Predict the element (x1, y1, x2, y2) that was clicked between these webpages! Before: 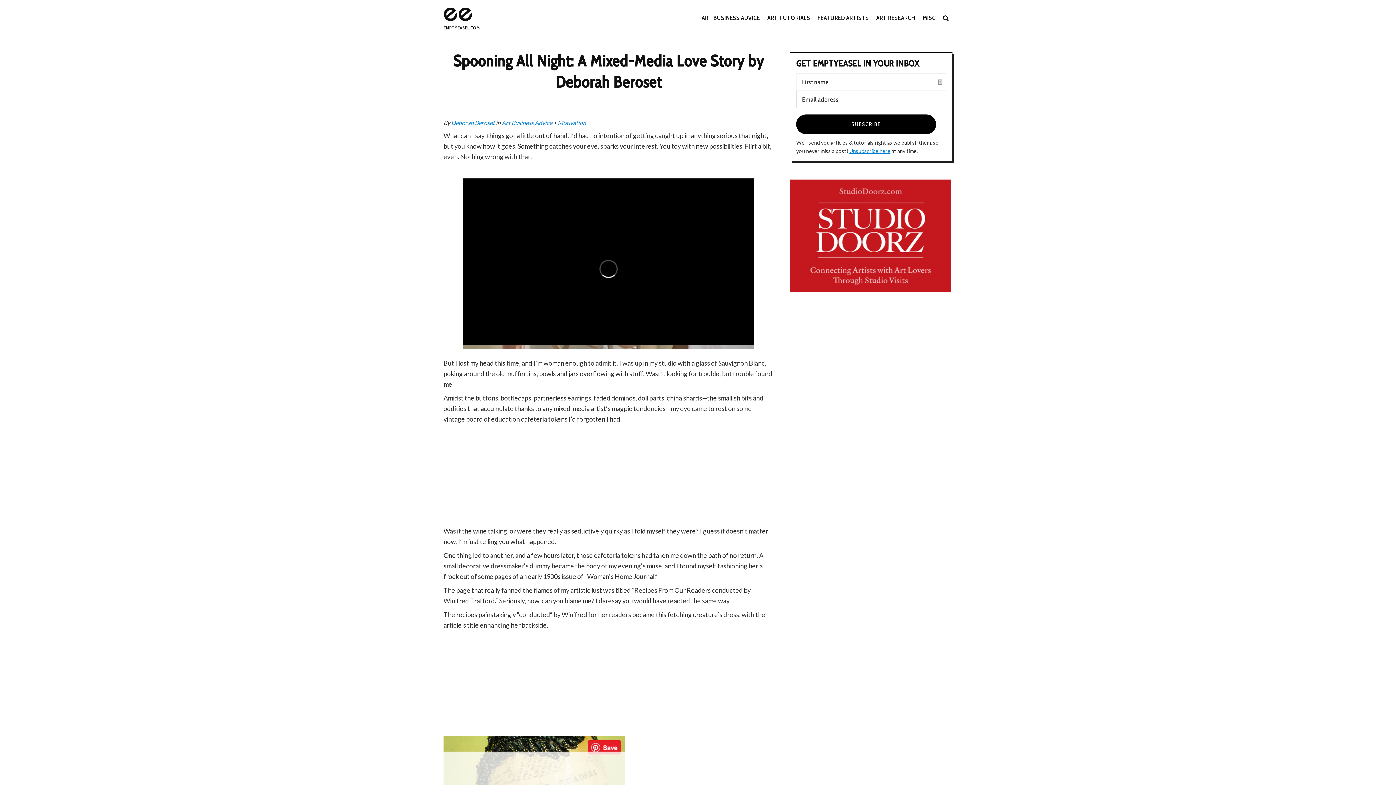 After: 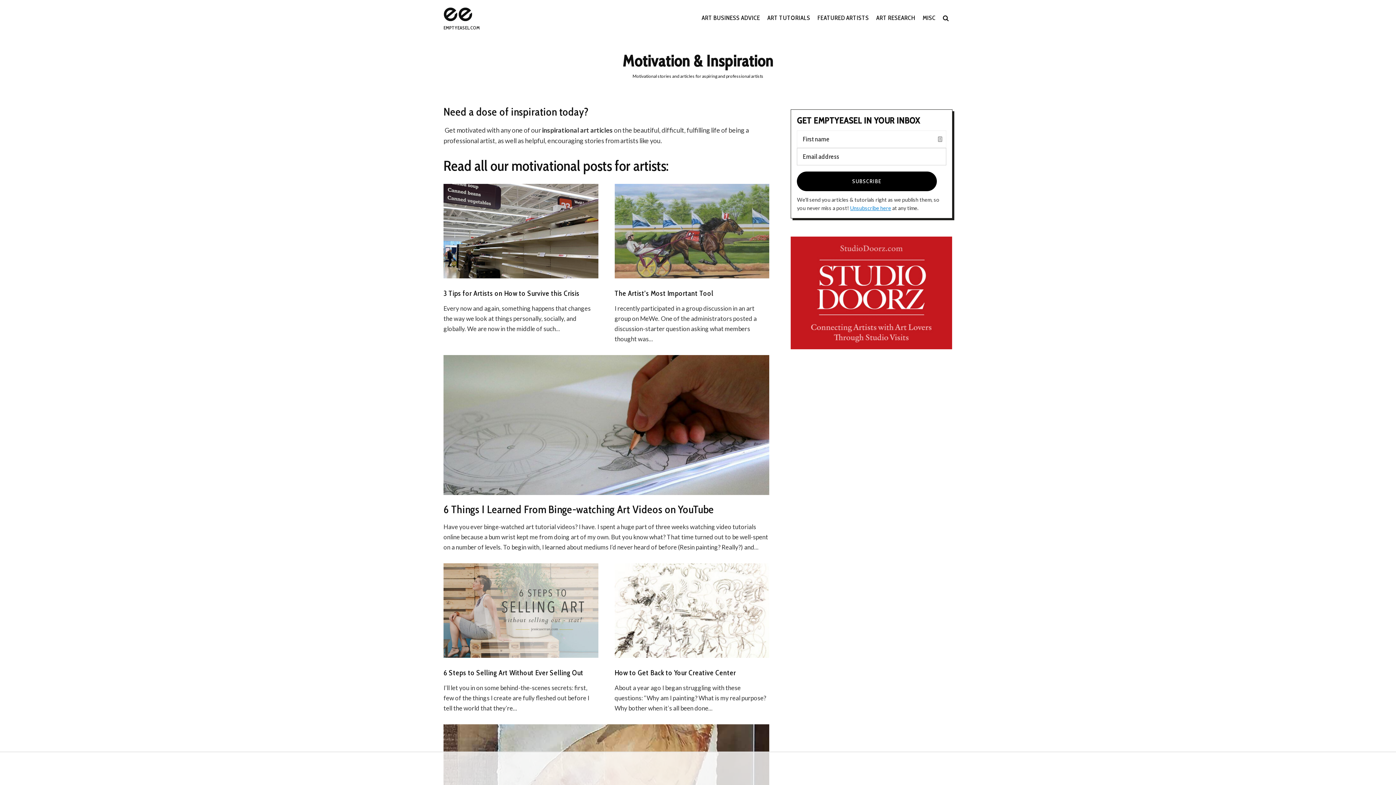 Action: label: Motivation bbox: (557, 119, 586, 126)